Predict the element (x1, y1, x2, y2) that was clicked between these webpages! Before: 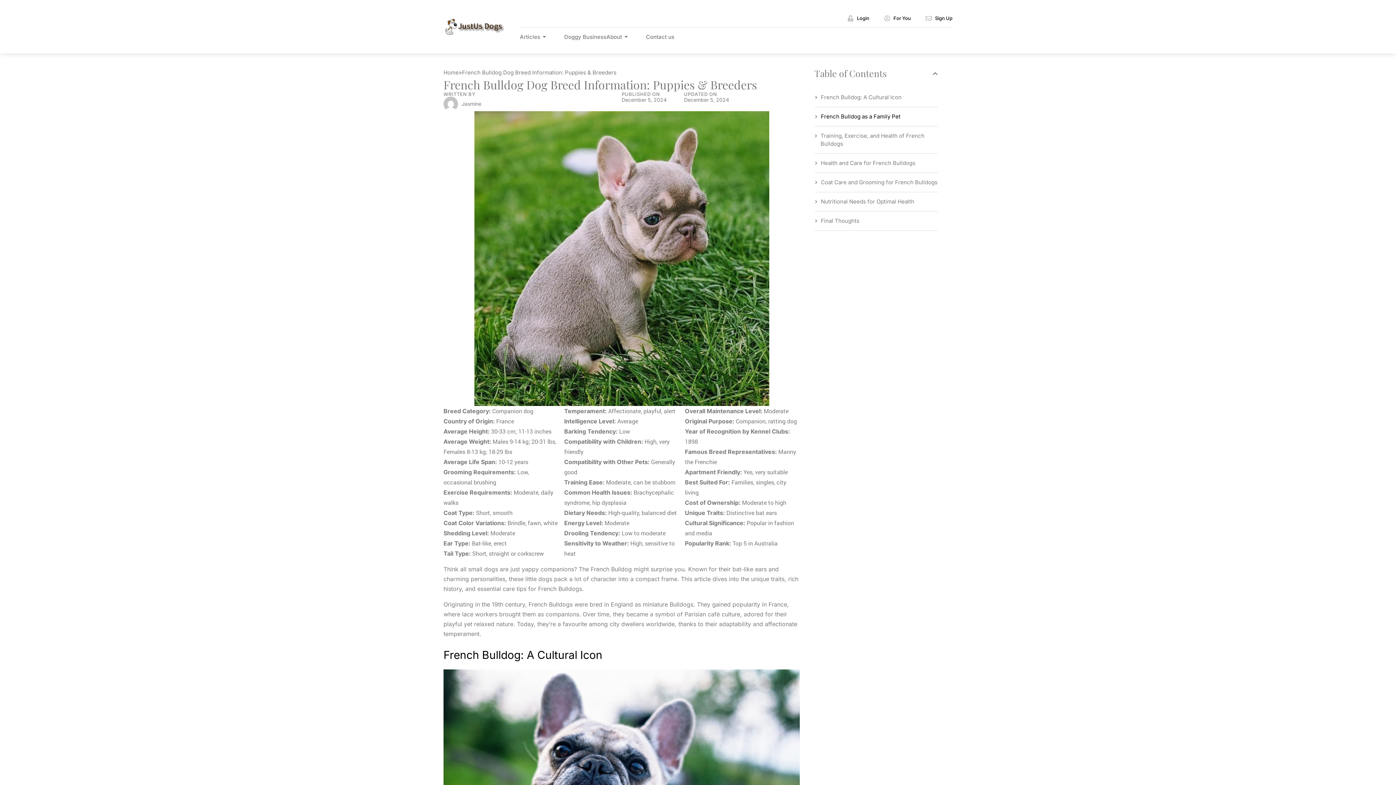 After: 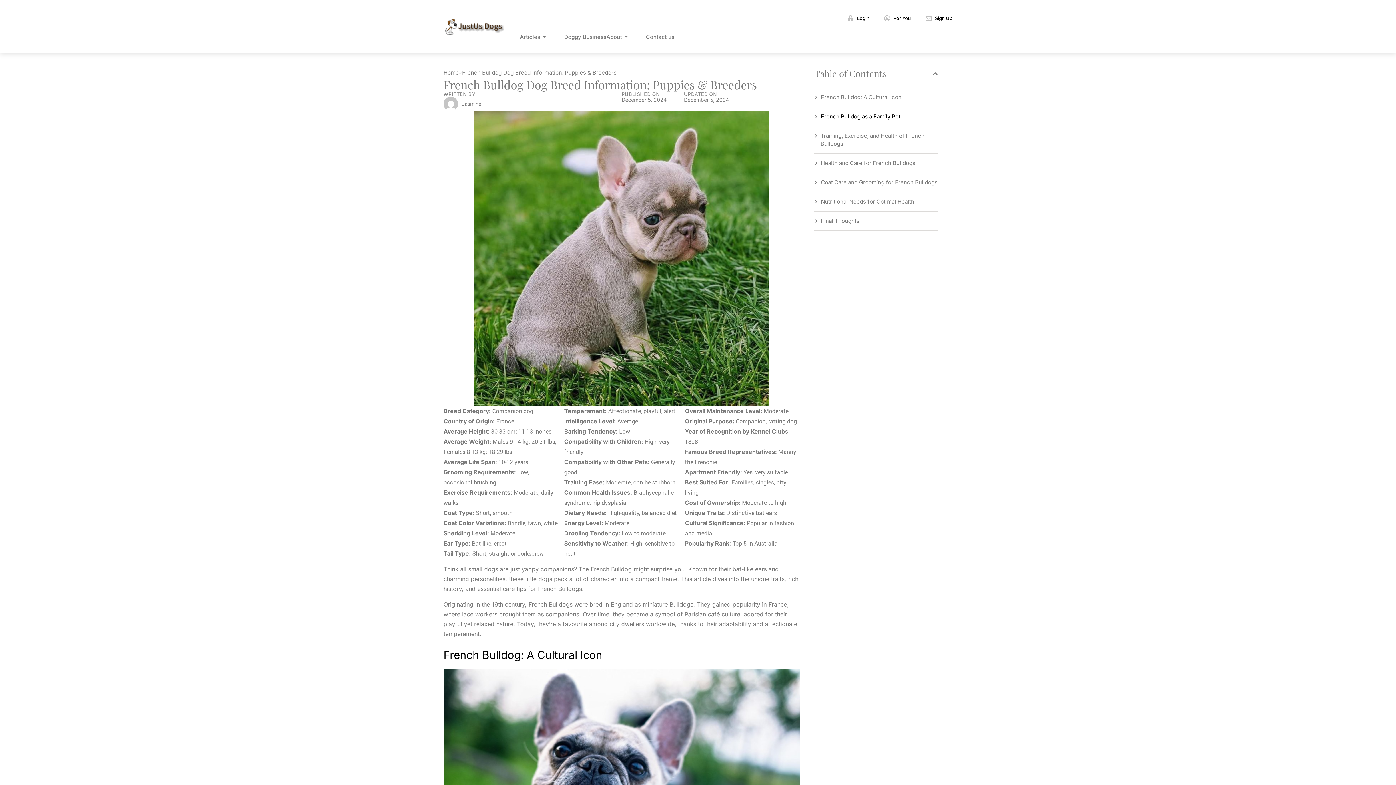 Action: label: Doggy Business bbox: (564, 33, 606, 40)